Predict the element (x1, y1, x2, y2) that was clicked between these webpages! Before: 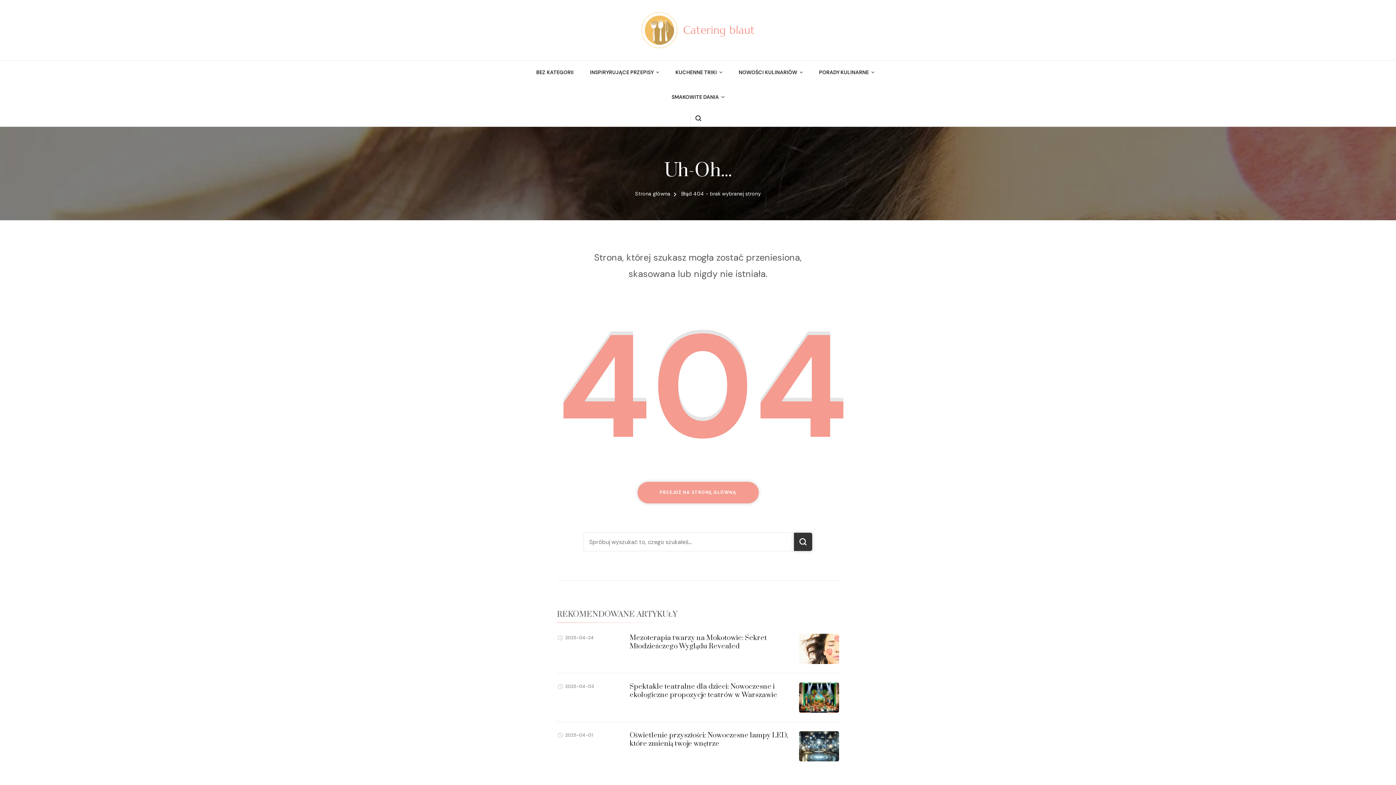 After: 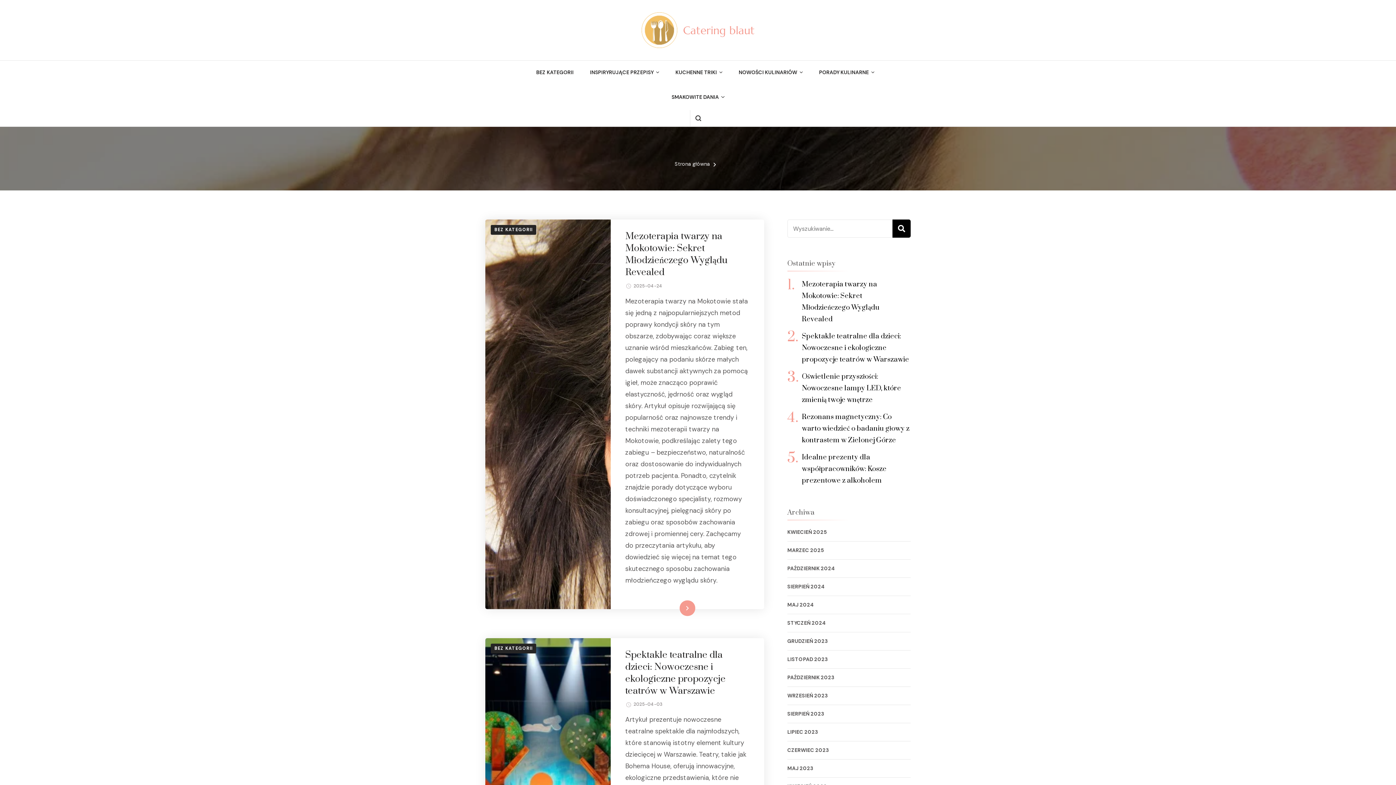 Action: label: PRZEJDŹ NA STRONĘ GŁÓWNĄ bbox: (637, 482, 758, 503)